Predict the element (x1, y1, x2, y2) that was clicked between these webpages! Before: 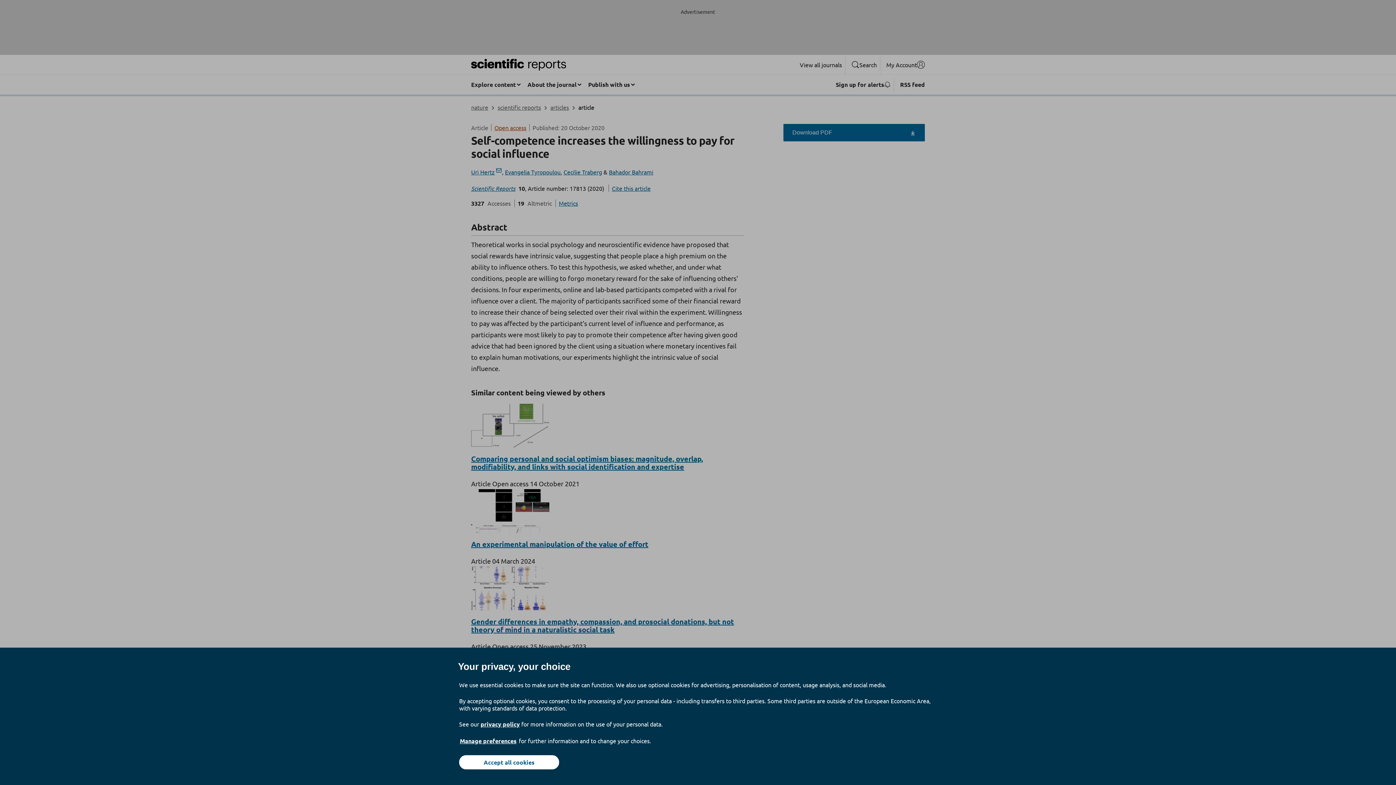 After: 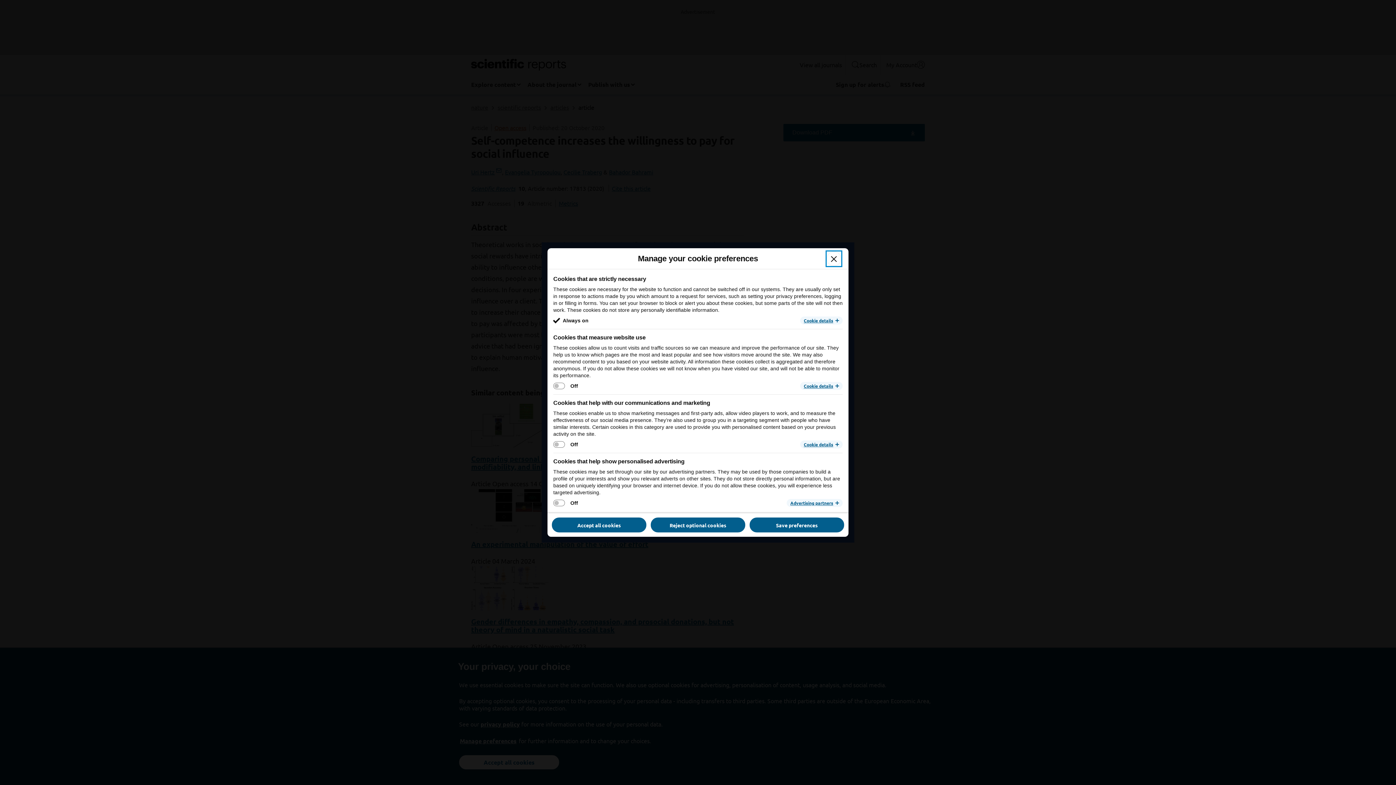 Action: label: Manage preferences bbox: (459, 737, 517, 745)